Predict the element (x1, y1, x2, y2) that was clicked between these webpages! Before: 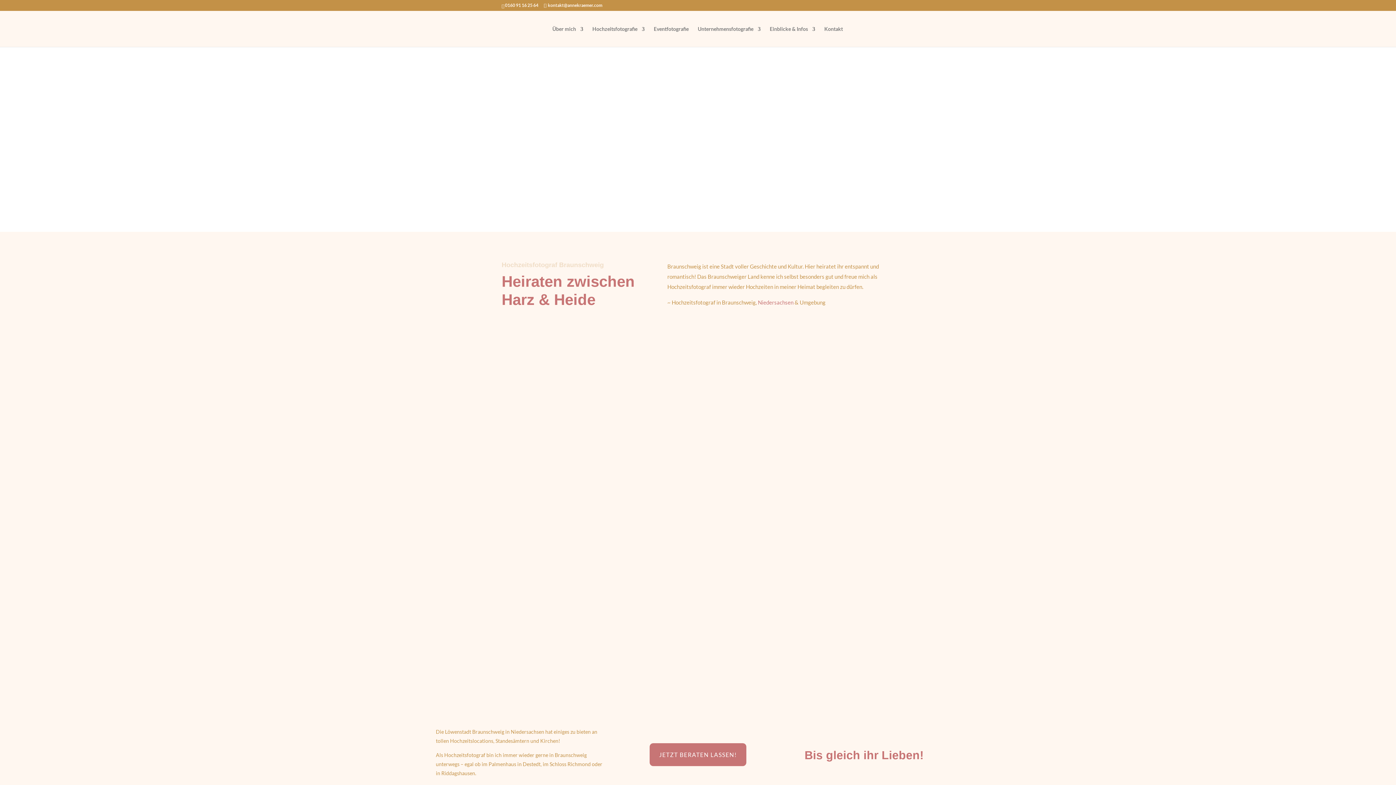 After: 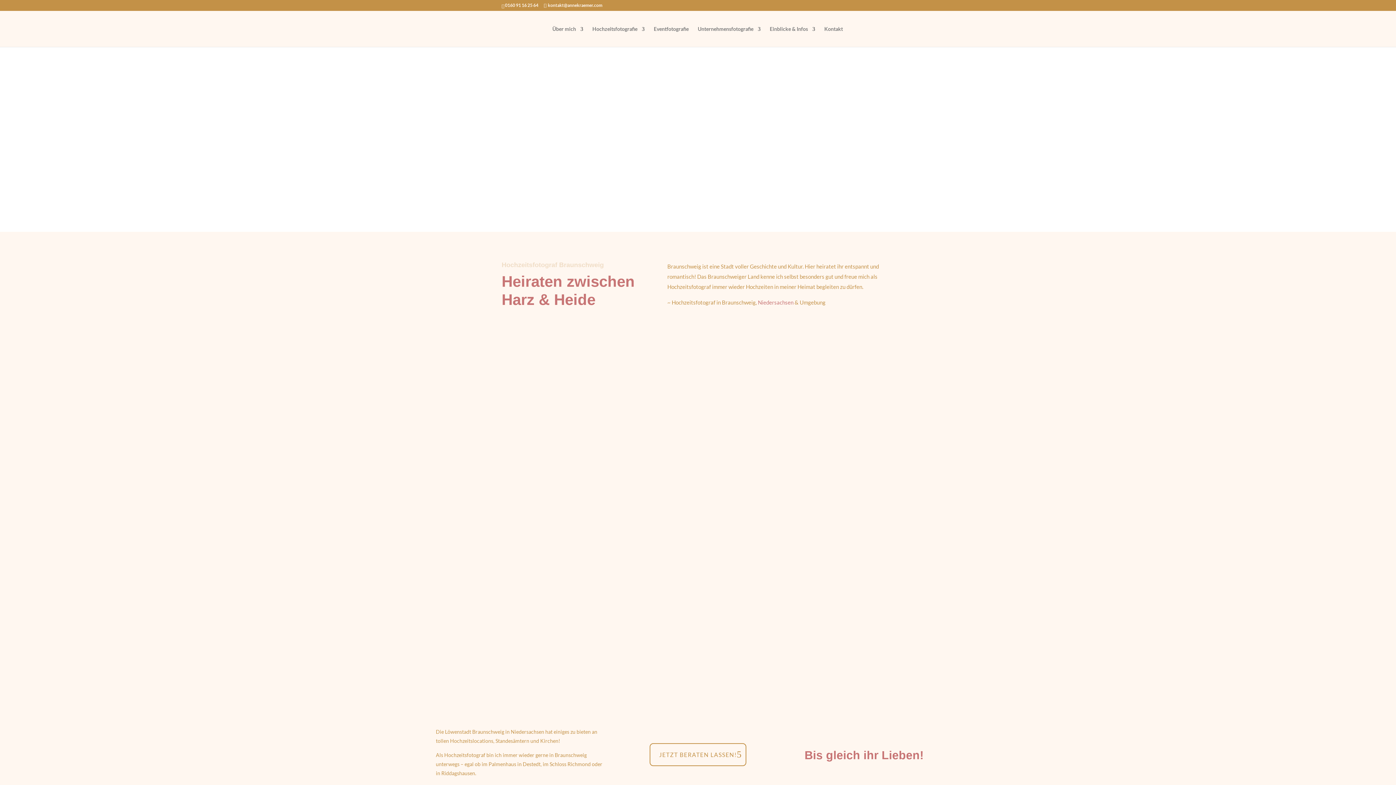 Action: bbox: (649, 743, 746, 766) label: JETZT BERATEN LASSEN!